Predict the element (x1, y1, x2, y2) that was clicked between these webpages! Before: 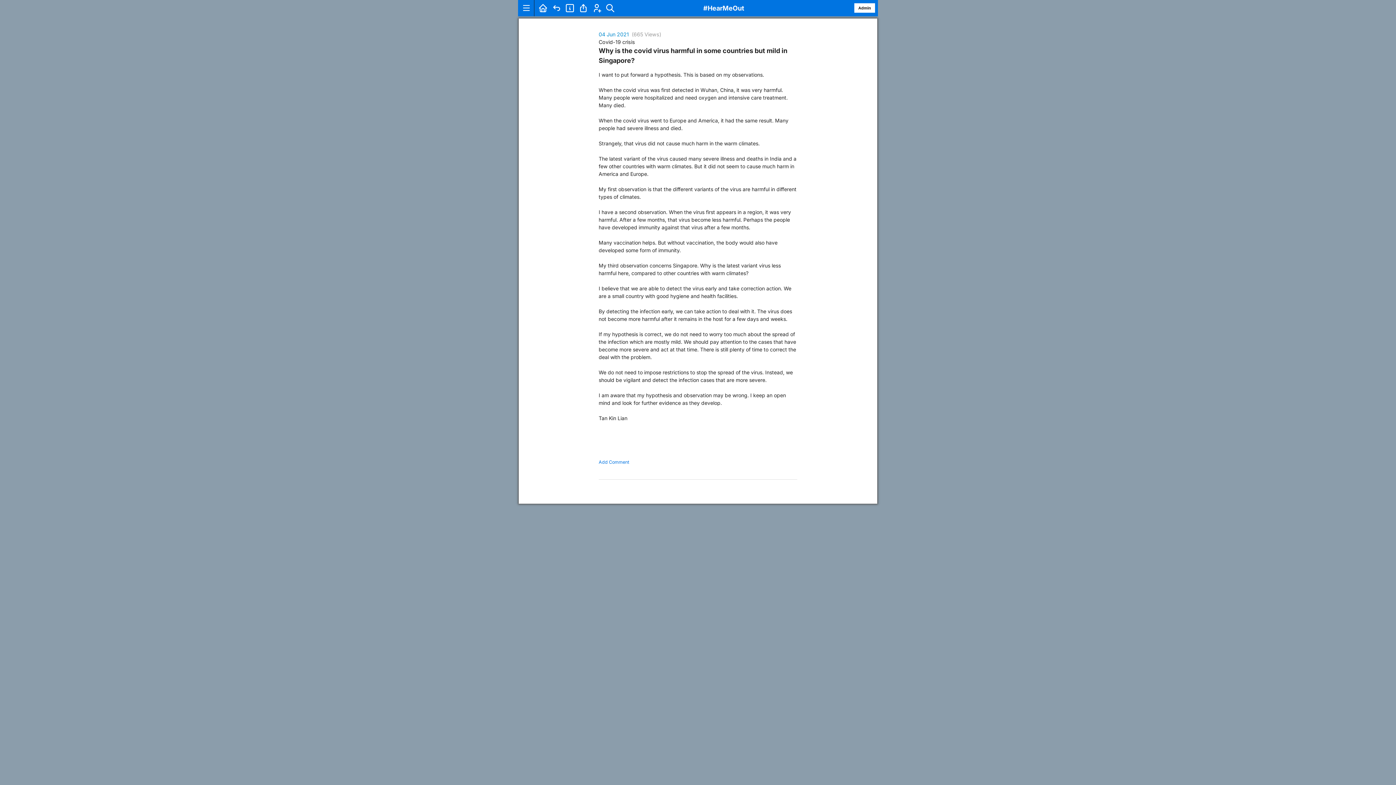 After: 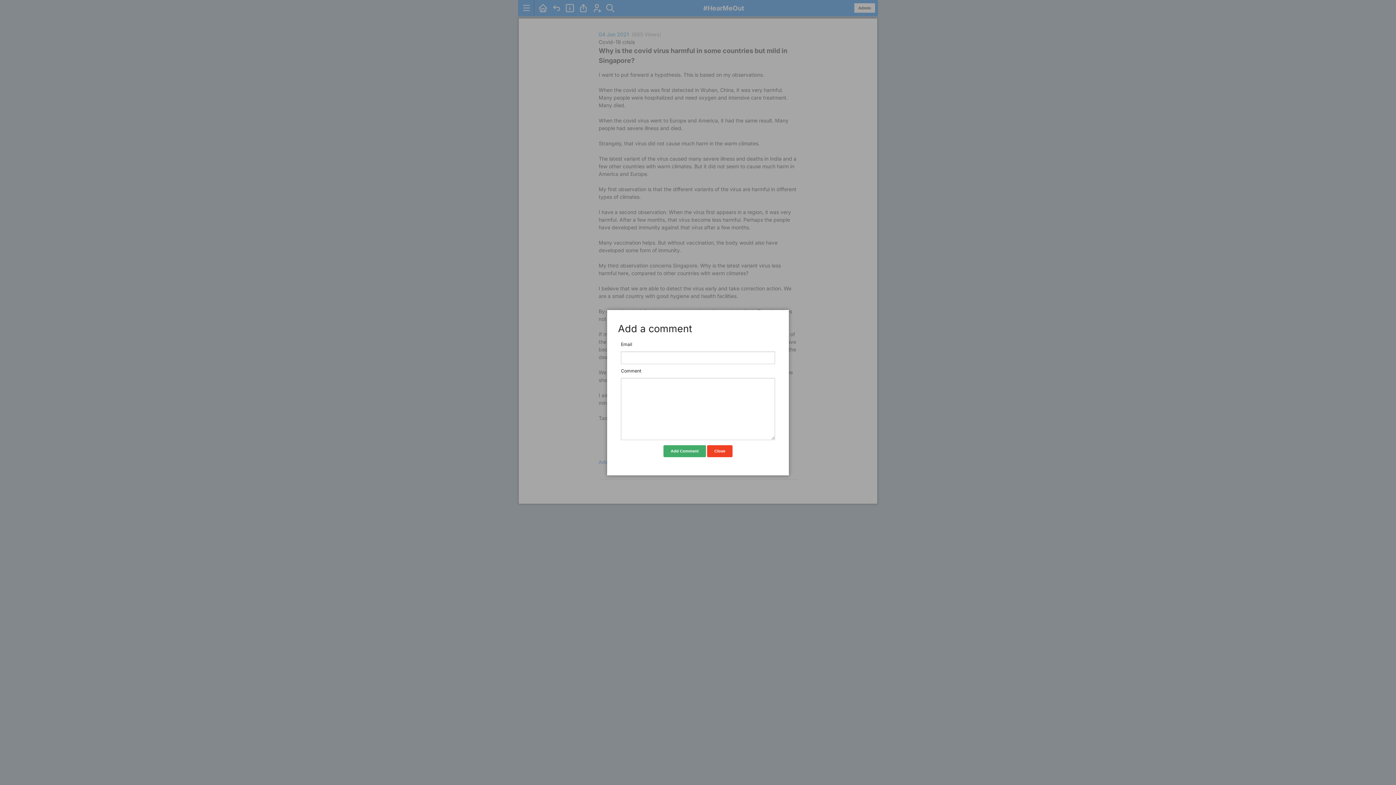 Action: label: Add Comment bbox: (598, 459, 629, 464)